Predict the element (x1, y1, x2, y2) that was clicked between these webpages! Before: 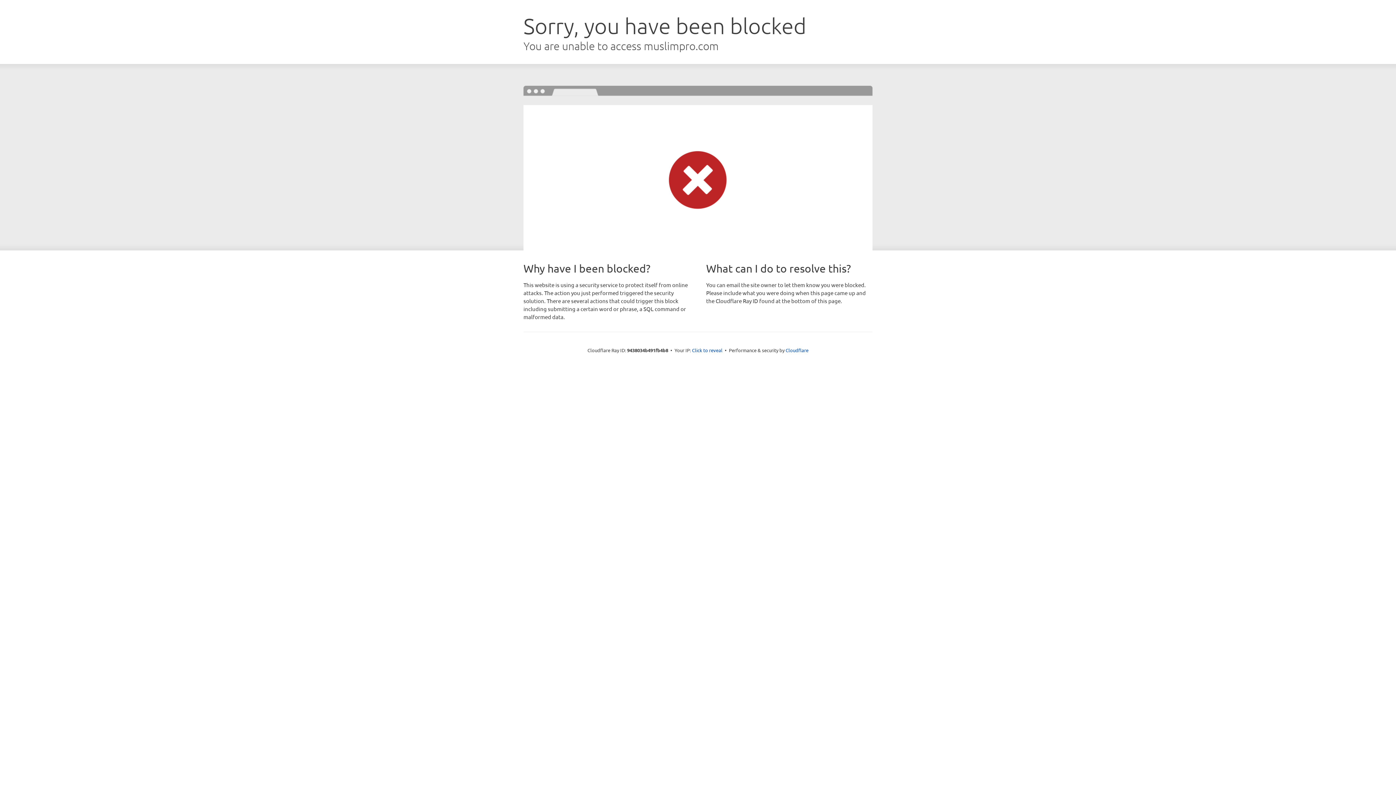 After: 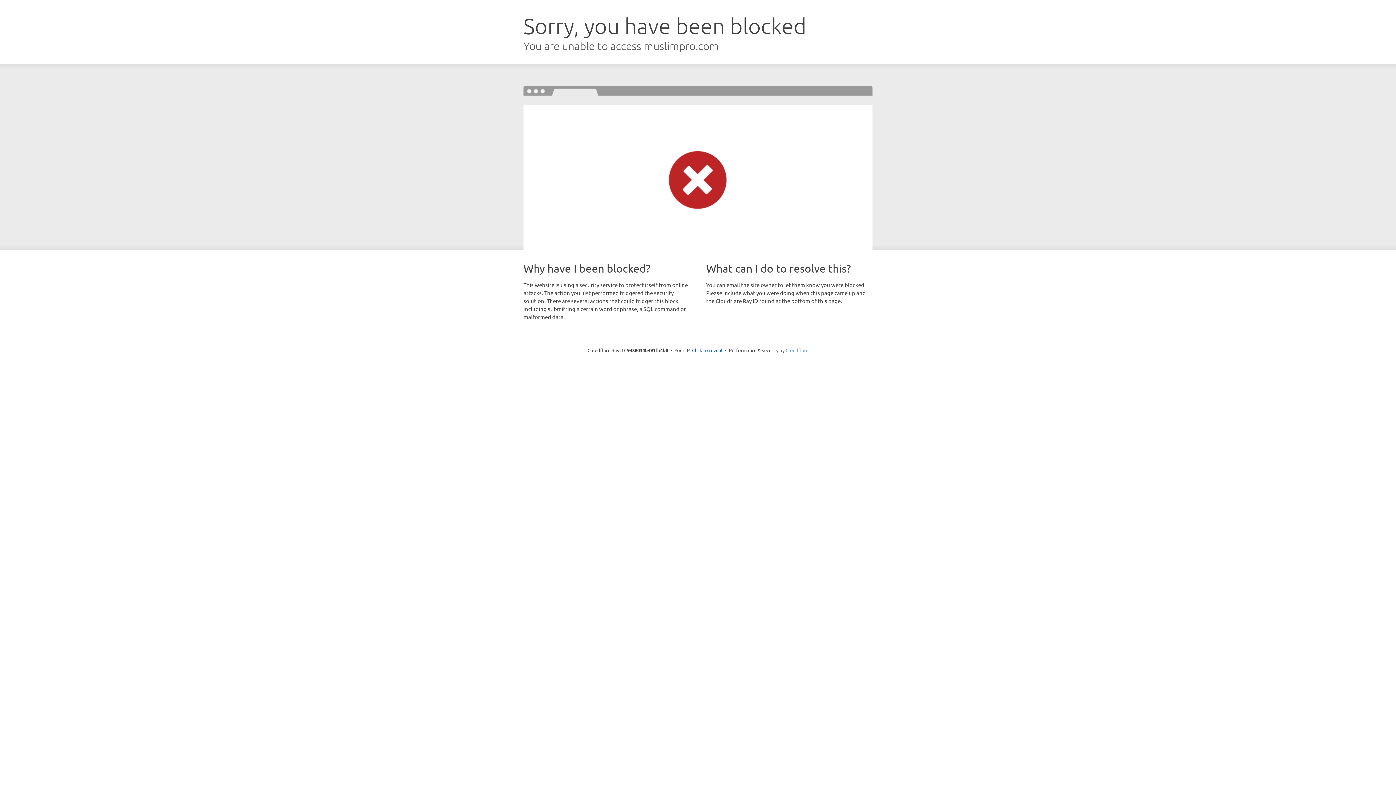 Action: label: Cloudflare bbox: (785, 347, 808, 353)